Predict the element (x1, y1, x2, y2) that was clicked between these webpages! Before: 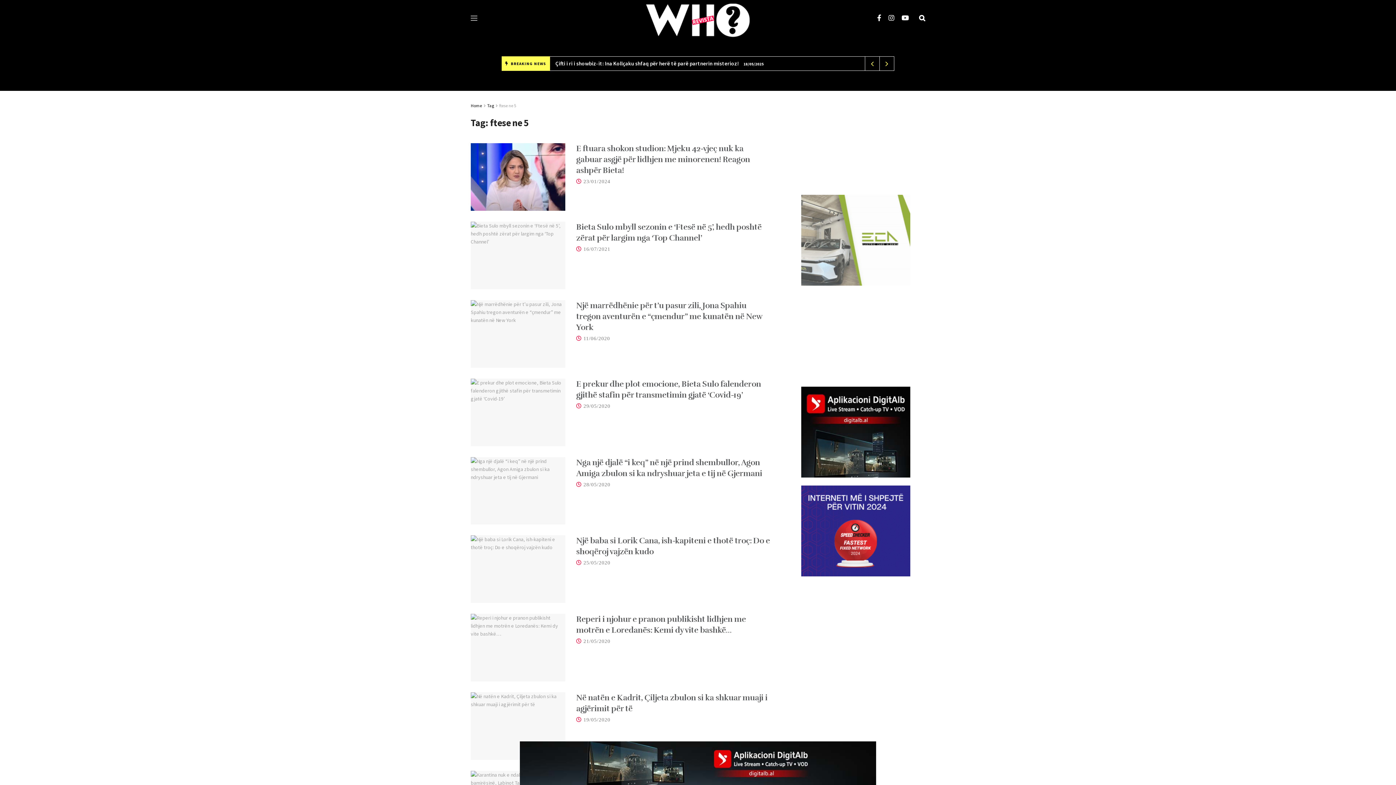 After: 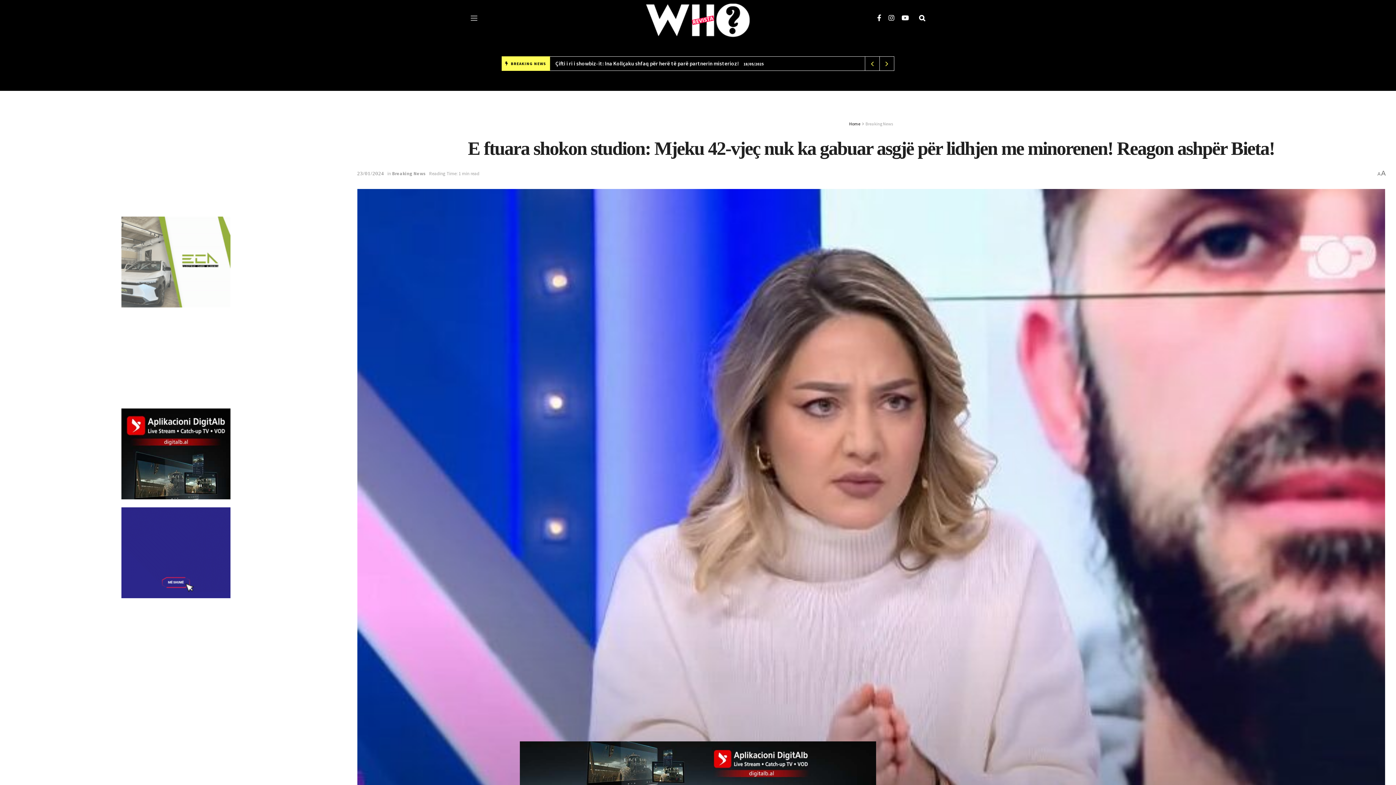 Action: label:  23/01/2024 bbox: (576, 178, 610, 184)